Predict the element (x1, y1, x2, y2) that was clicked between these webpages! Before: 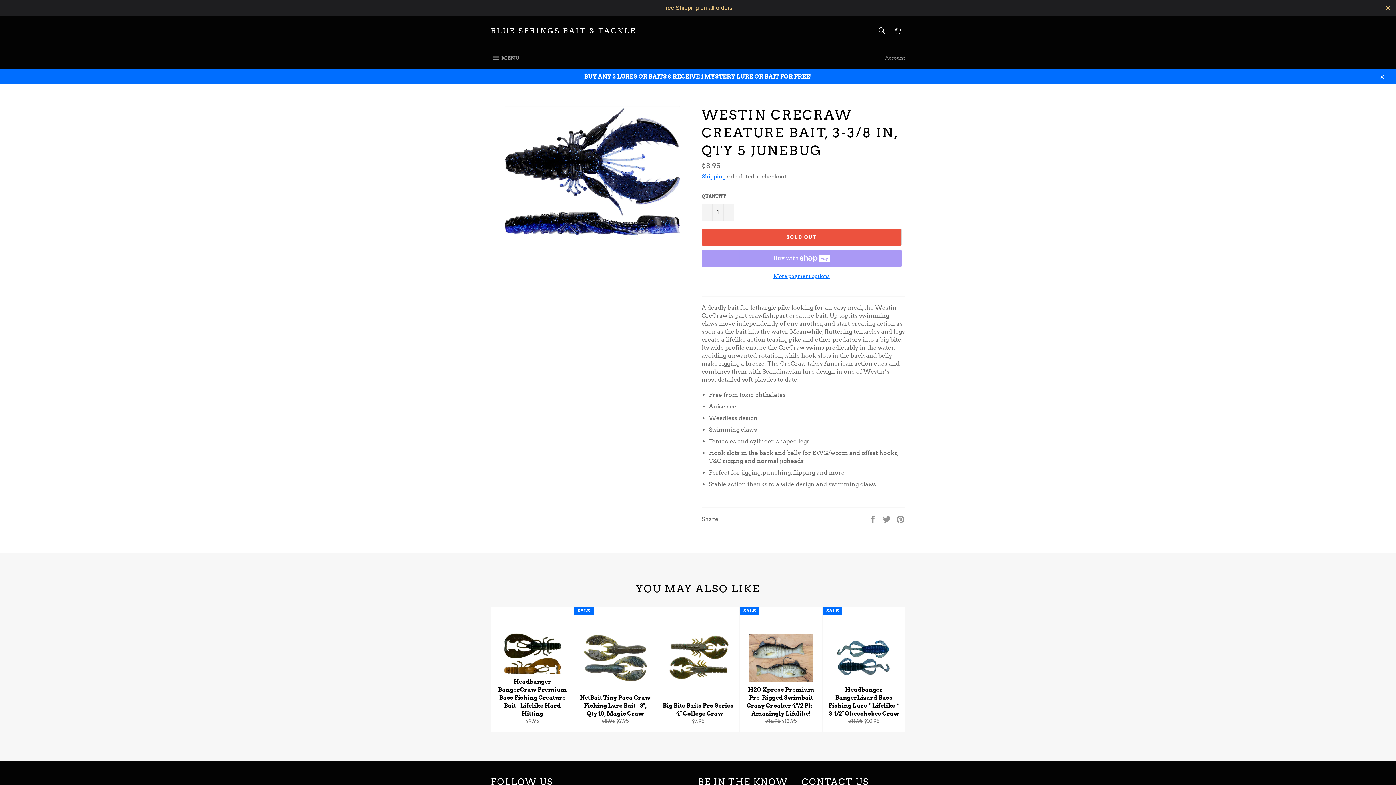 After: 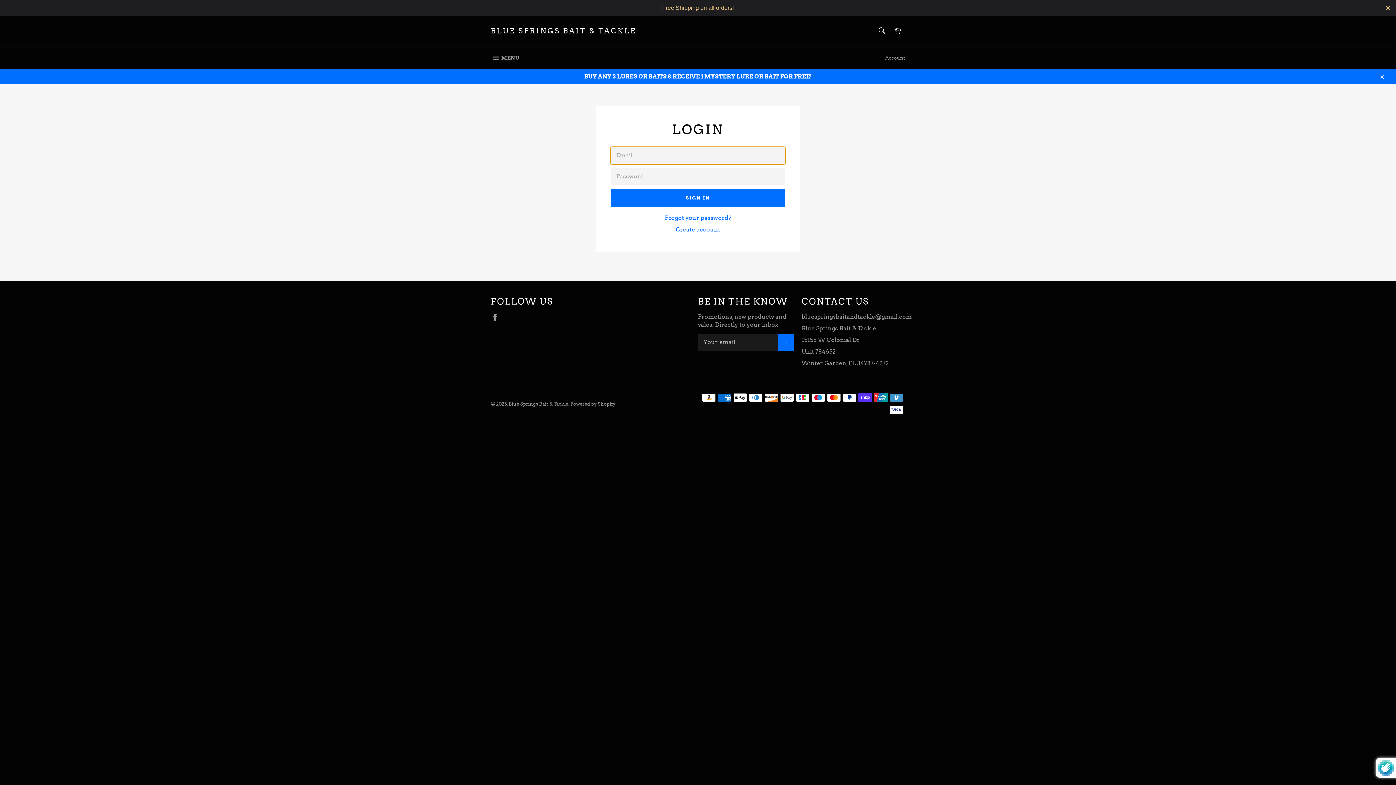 Action: label: Account bbox: (881, 47, 909, 68)